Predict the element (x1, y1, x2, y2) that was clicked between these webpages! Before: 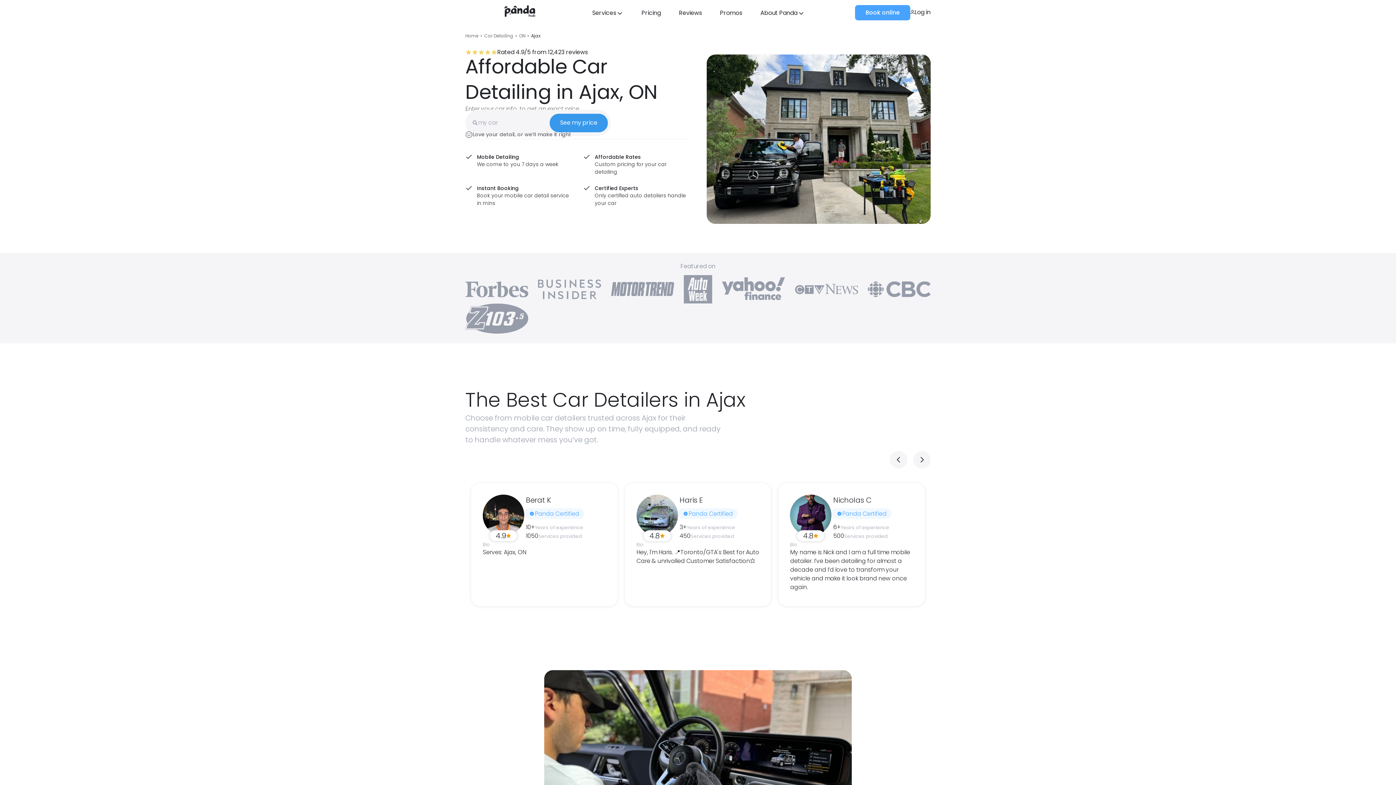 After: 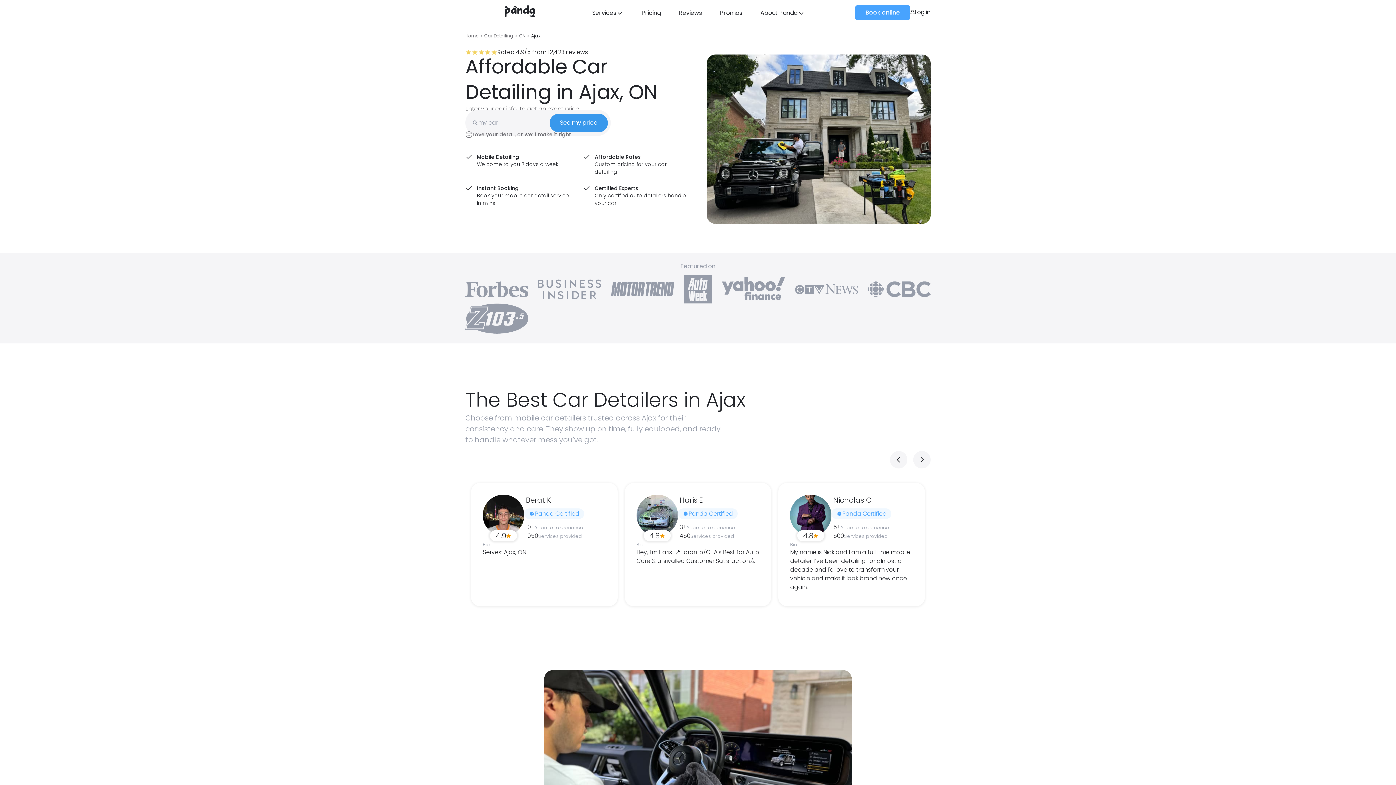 Action: bbox: (583, 0, 632, 25) label: Services